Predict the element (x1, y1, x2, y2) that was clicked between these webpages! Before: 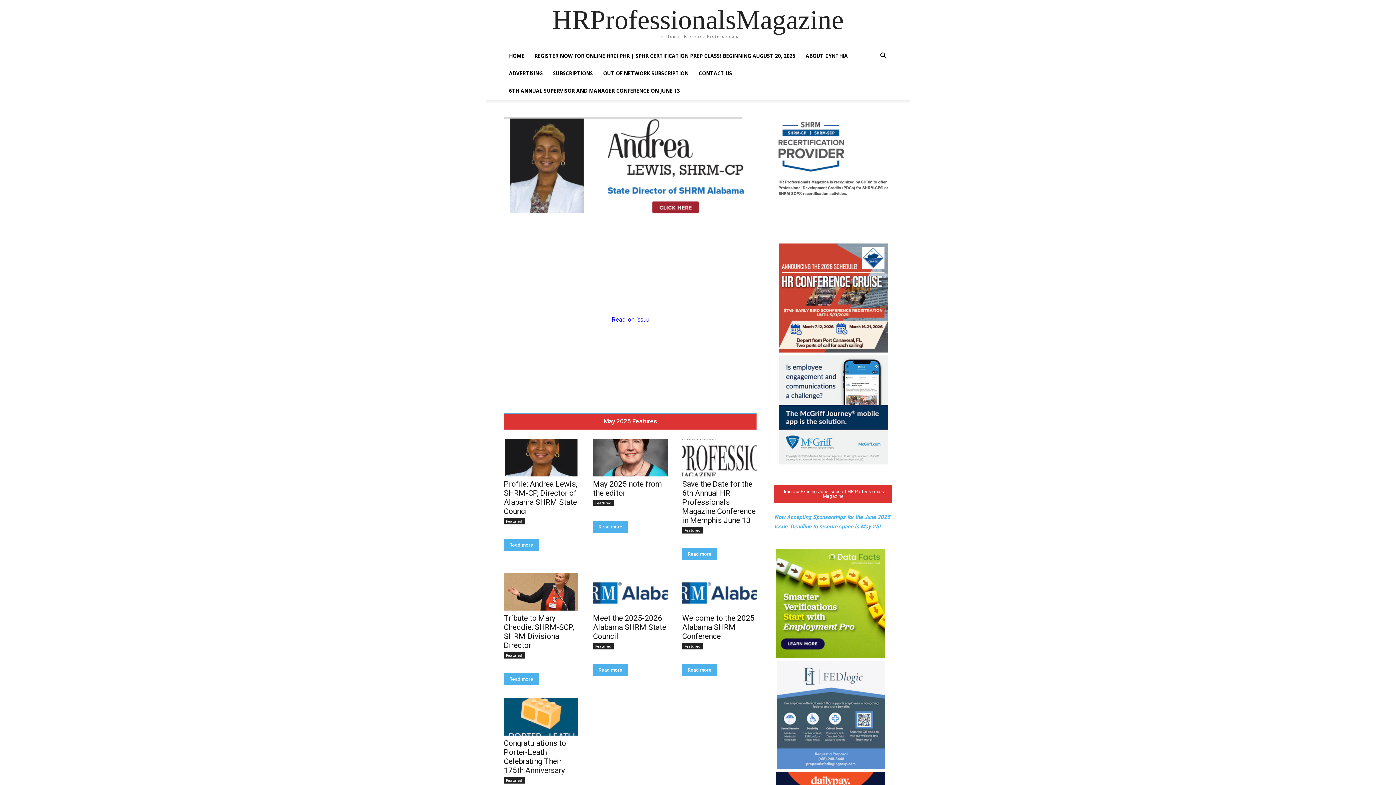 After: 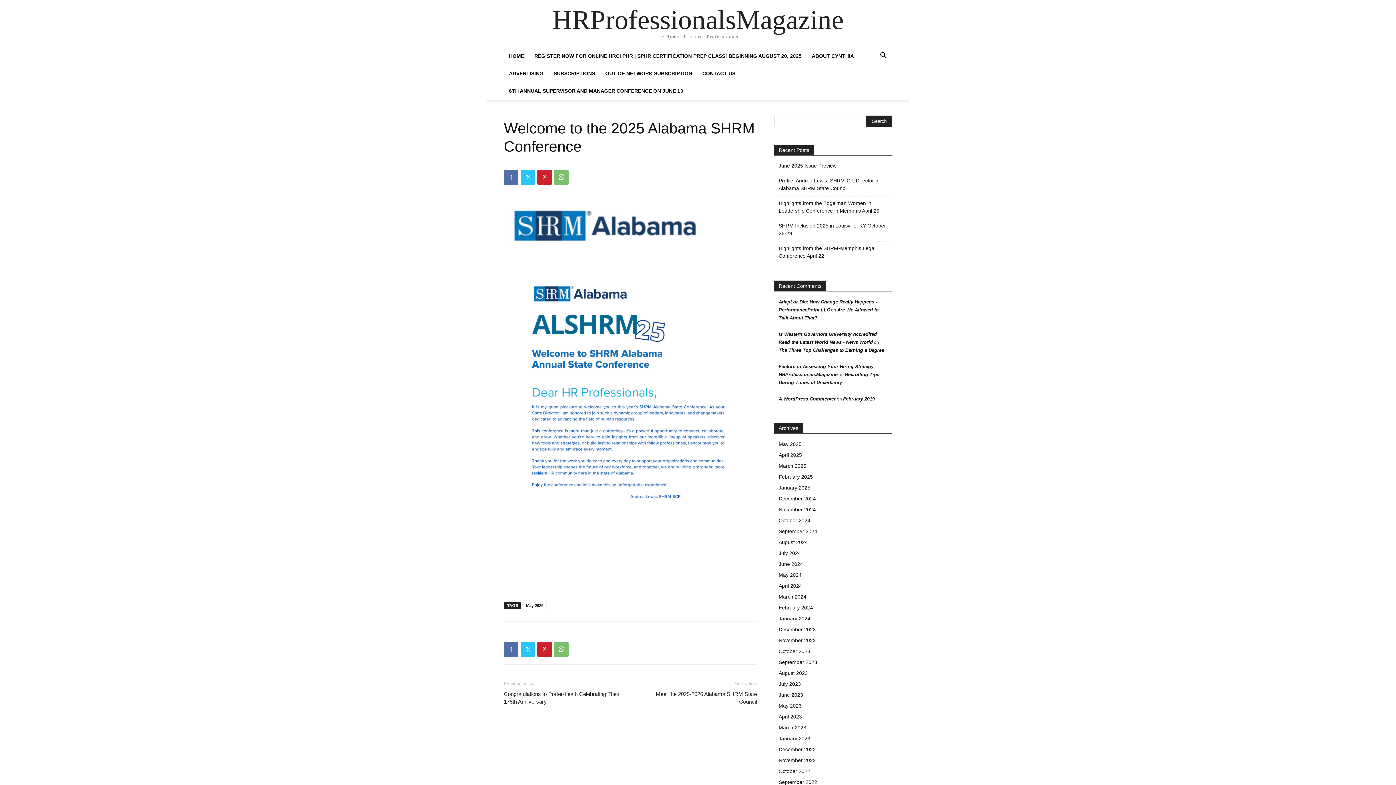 Action: label: Welcome to the 2025 Alabama SHRM Conference bbox: (682, 614, 754, 641)